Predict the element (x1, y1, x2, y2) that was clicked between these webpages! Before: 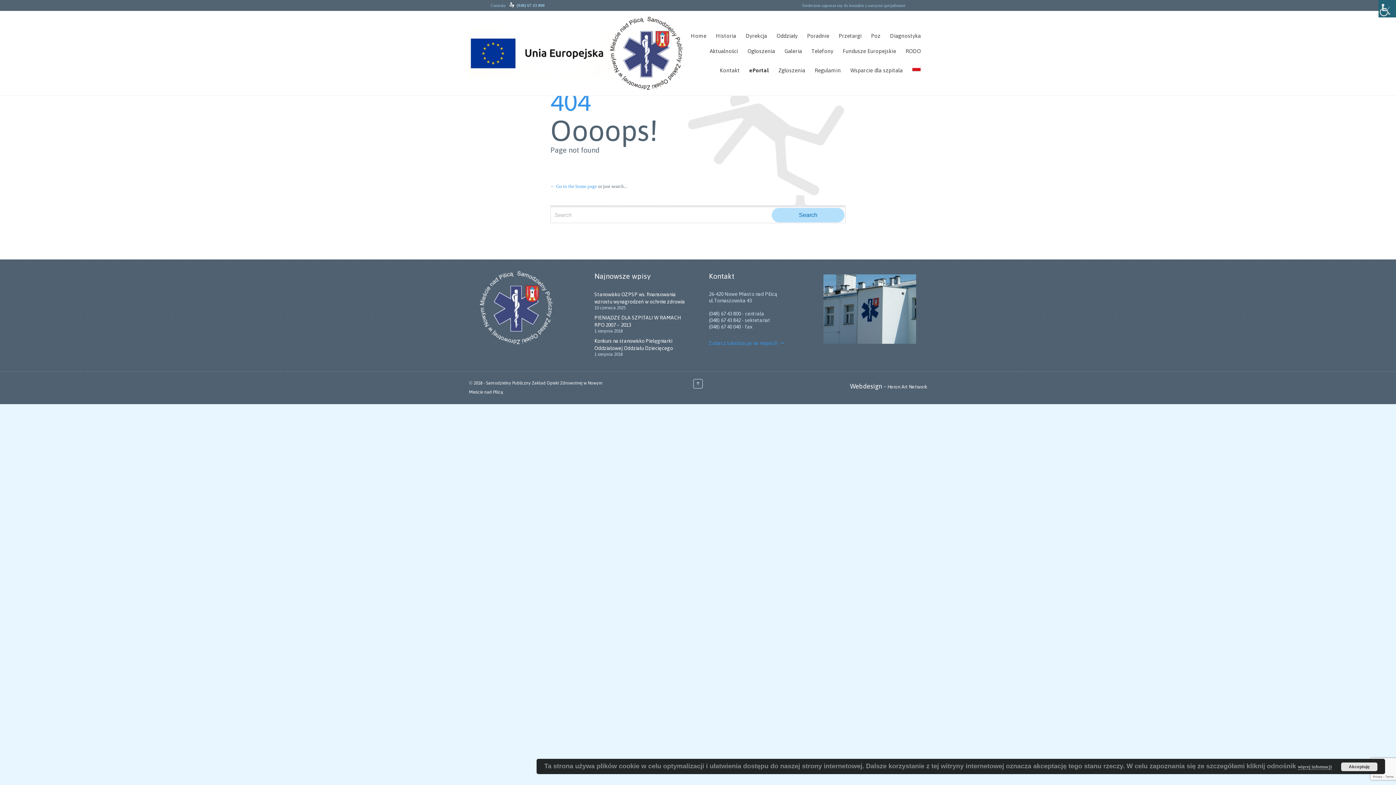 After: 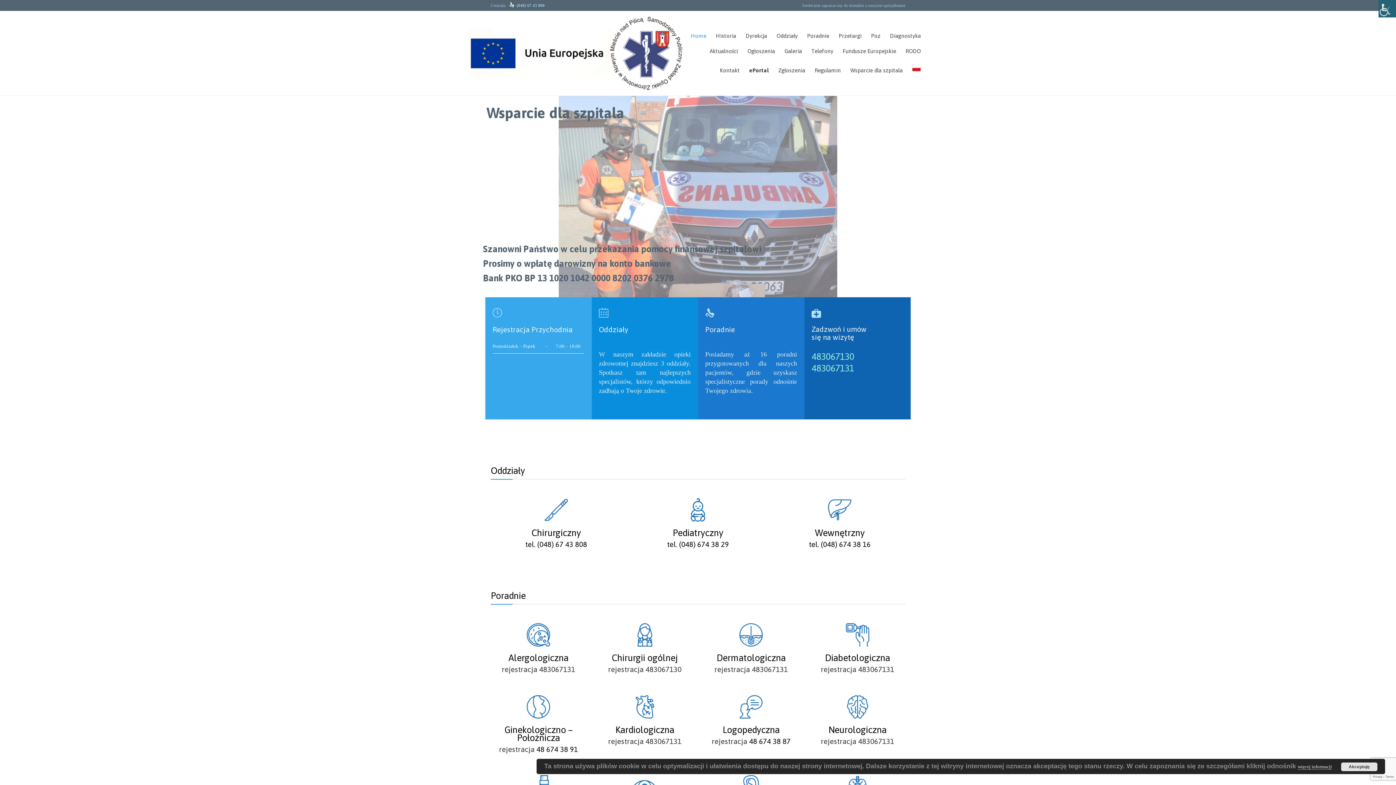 Action: bbox: (687, 31, 709, 41) label: Home